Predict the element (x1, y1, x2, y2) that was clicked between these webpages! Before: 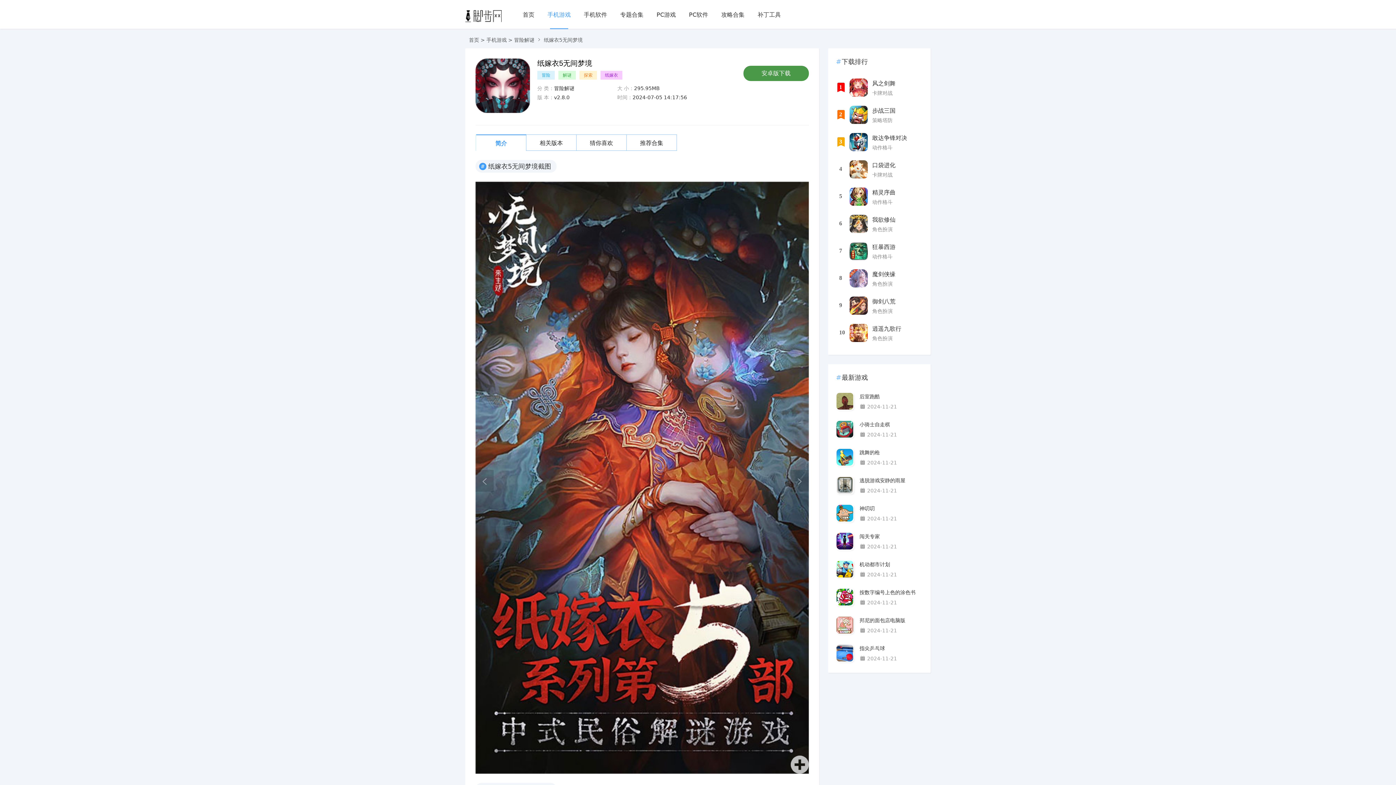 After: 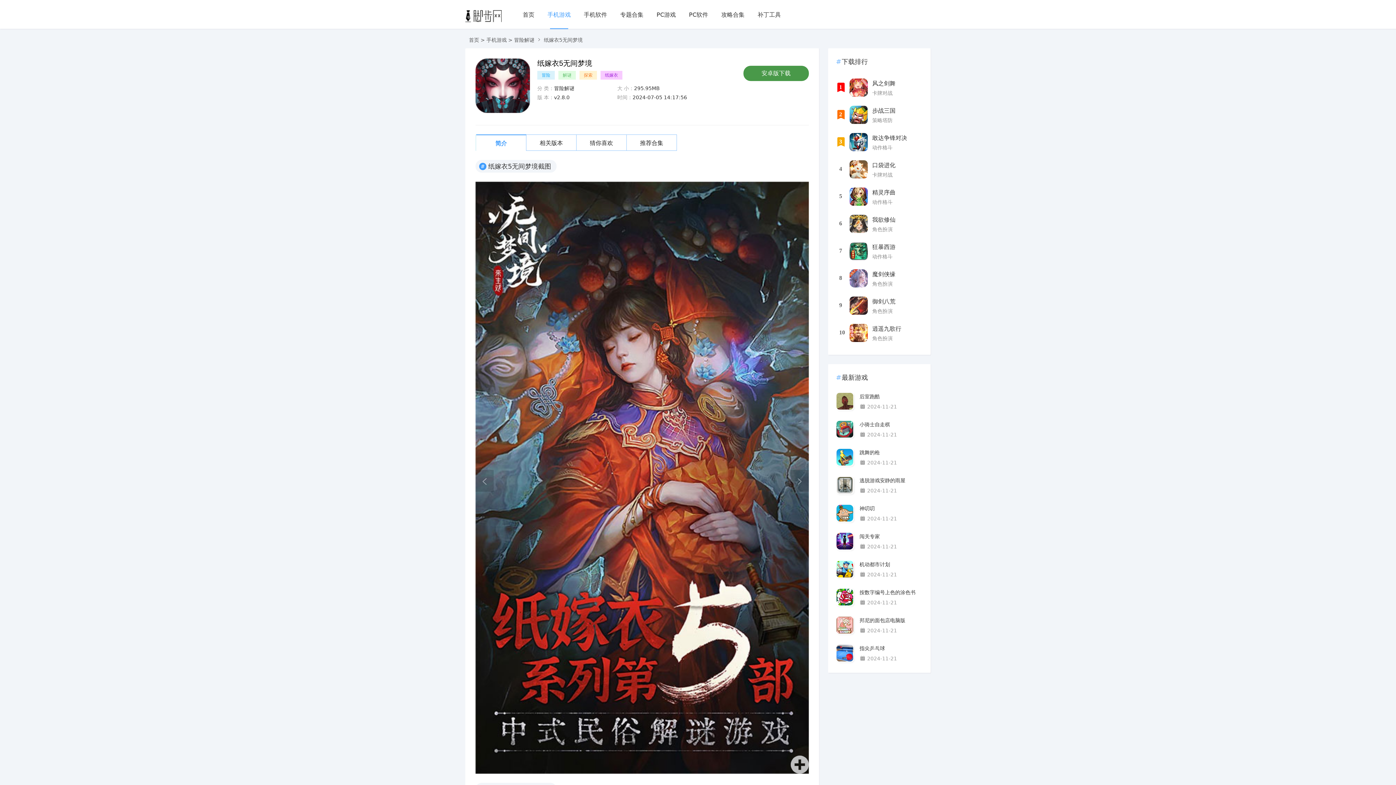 Action: bbox: (558, 70, 576, 79) label: 解谜